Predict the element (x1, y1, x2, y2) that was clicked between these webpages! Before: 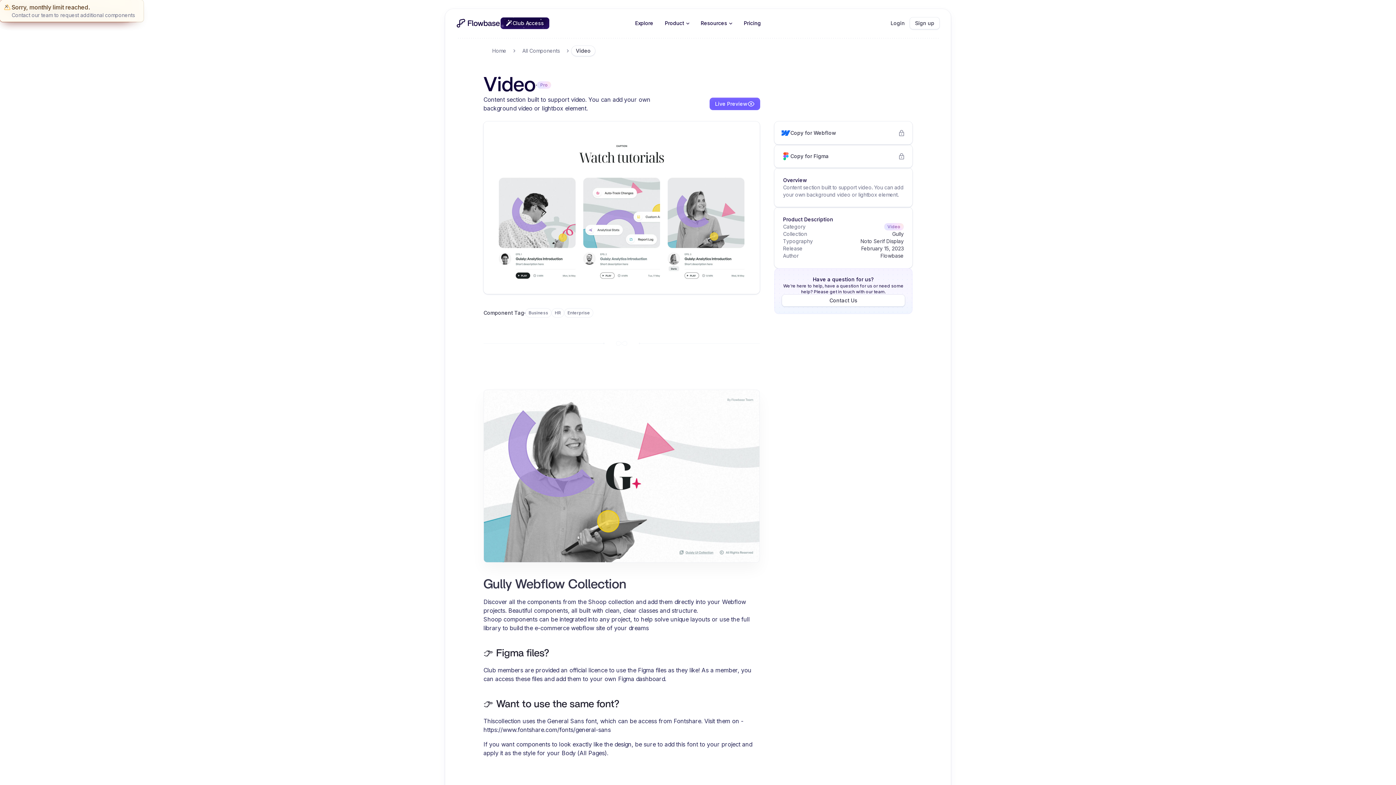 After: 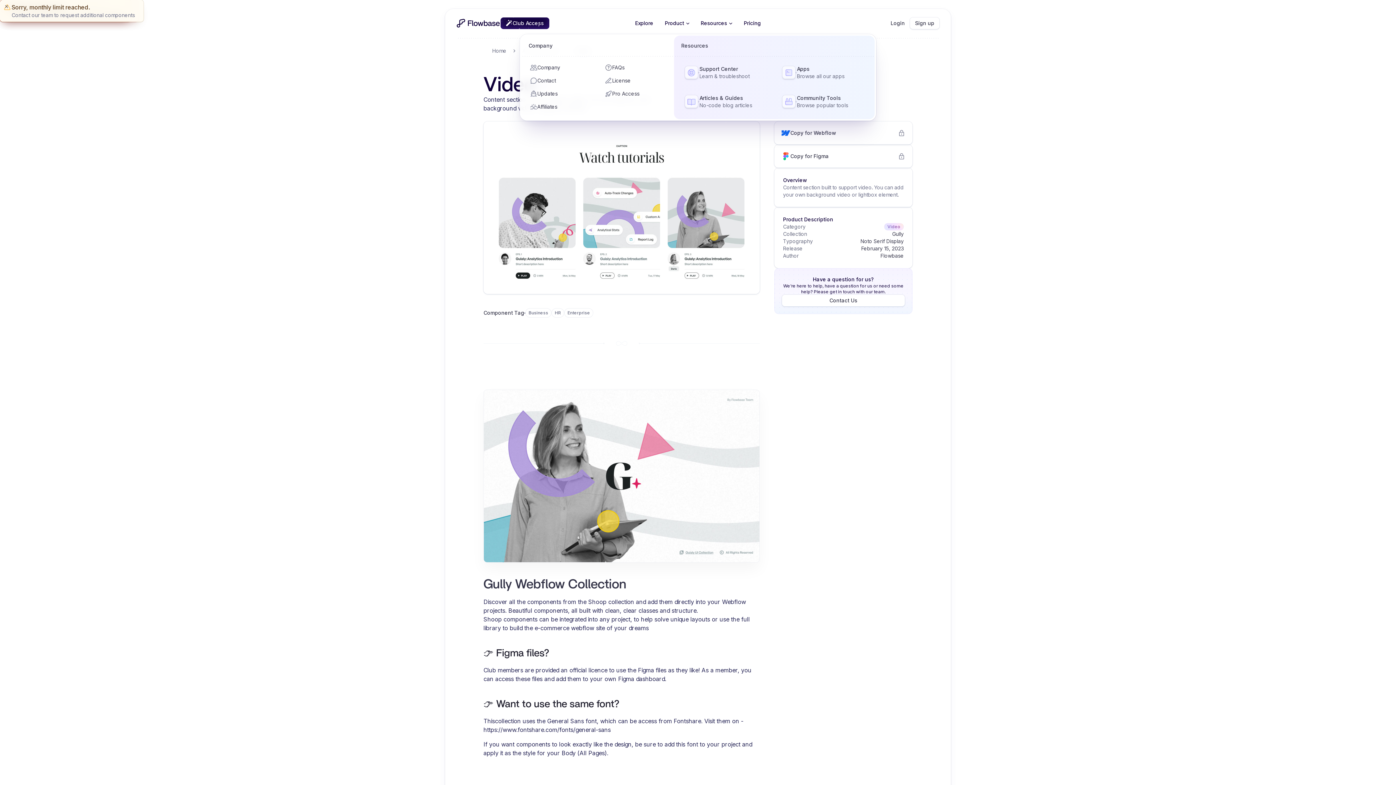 Action: bbox: (695, 16, 738, 29) label: Resources